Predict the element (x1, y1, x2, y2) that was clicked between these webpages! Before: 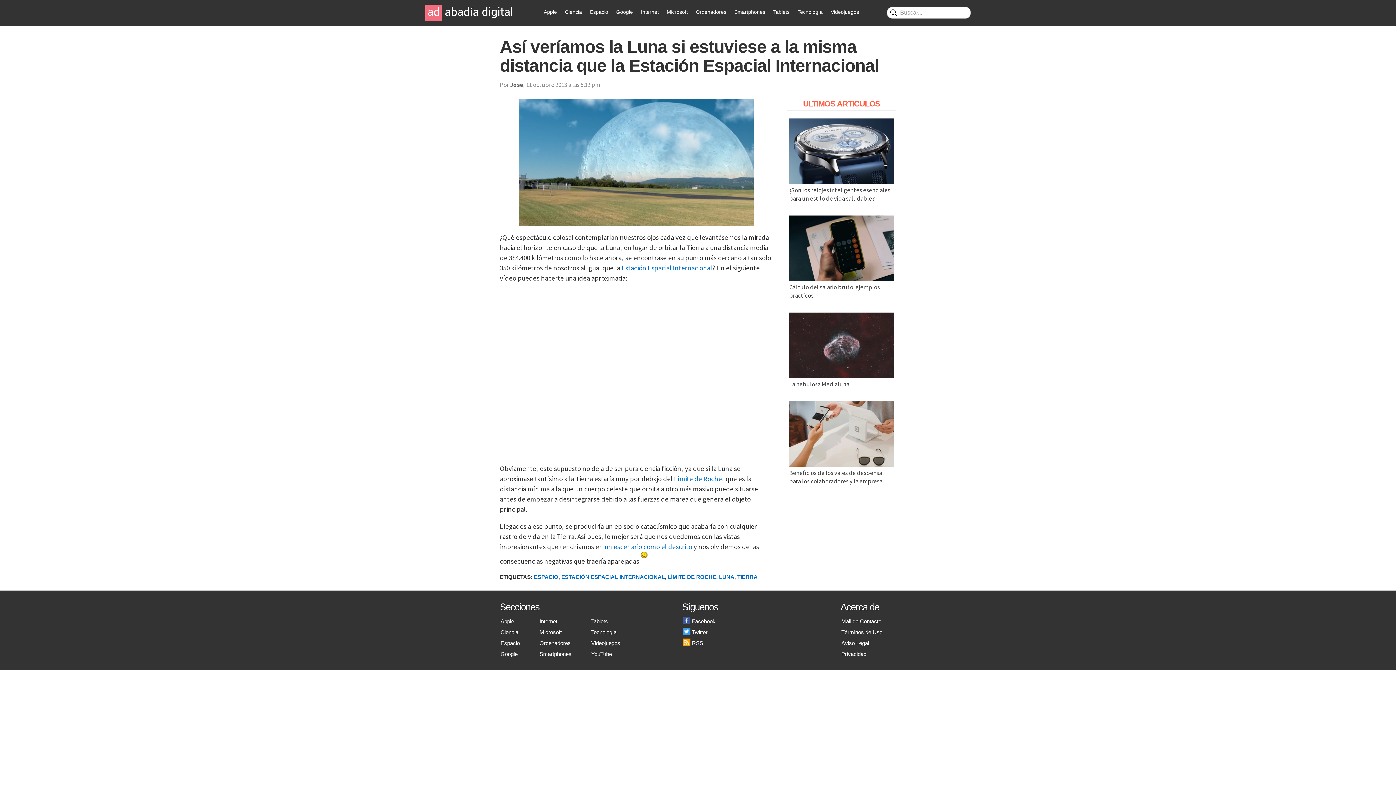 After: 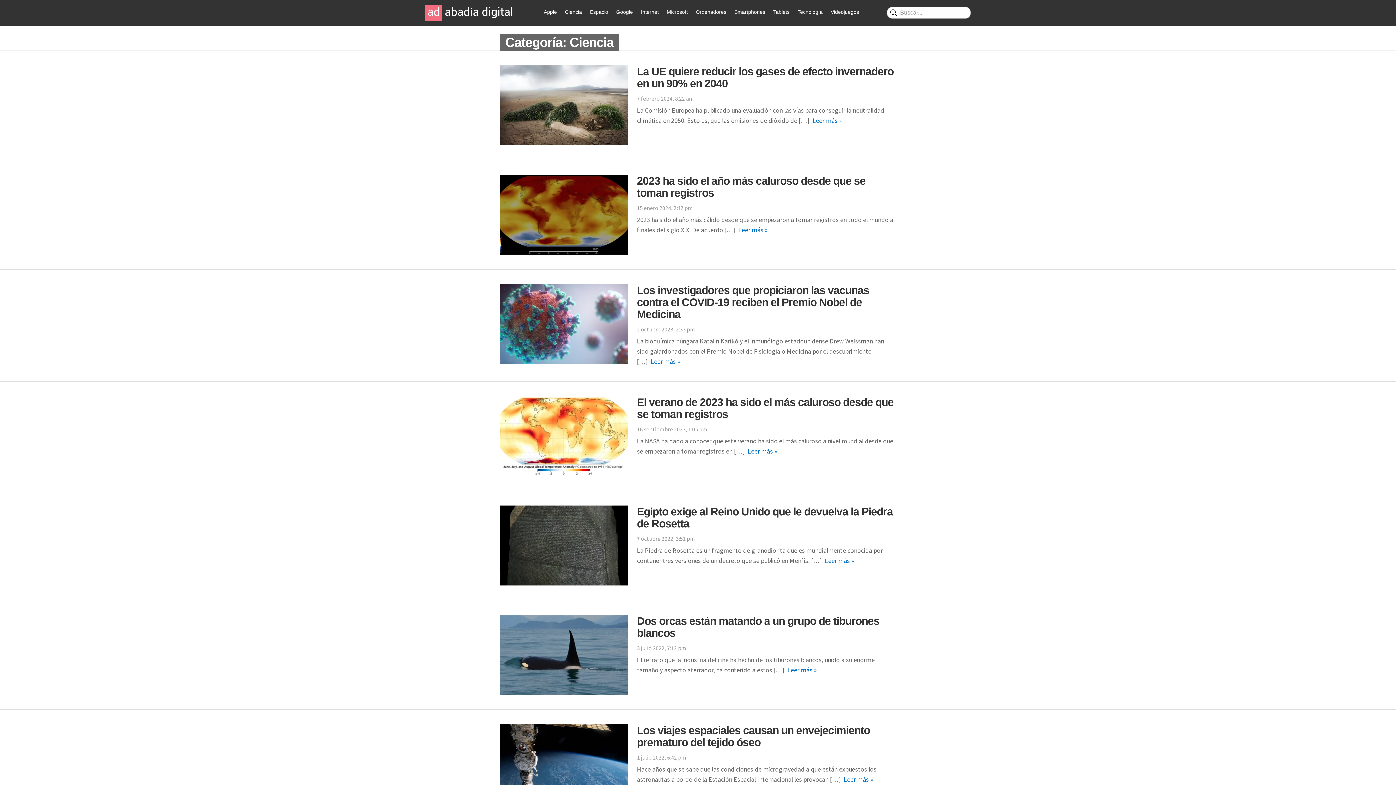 Action: label: Ciencia bbox: (565, 9, 582, 14)